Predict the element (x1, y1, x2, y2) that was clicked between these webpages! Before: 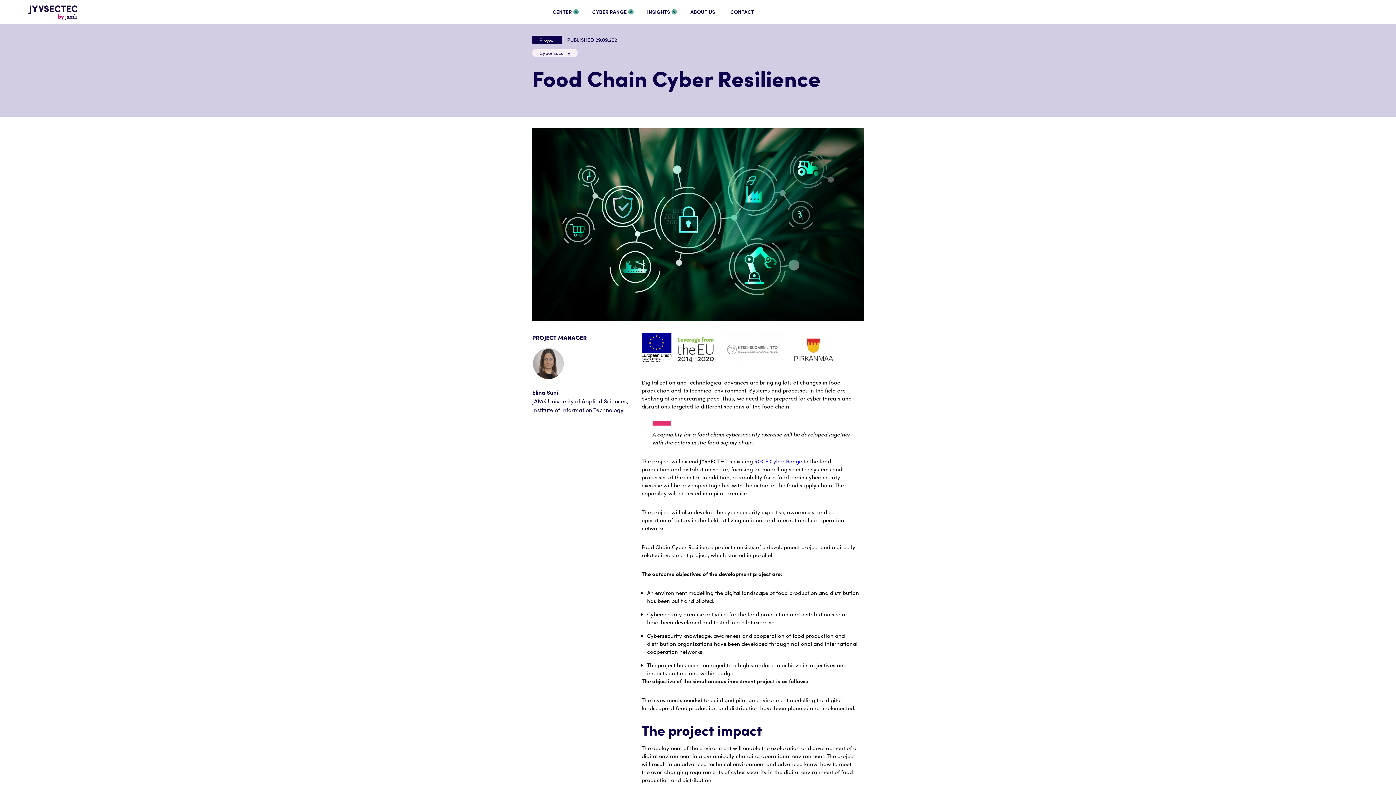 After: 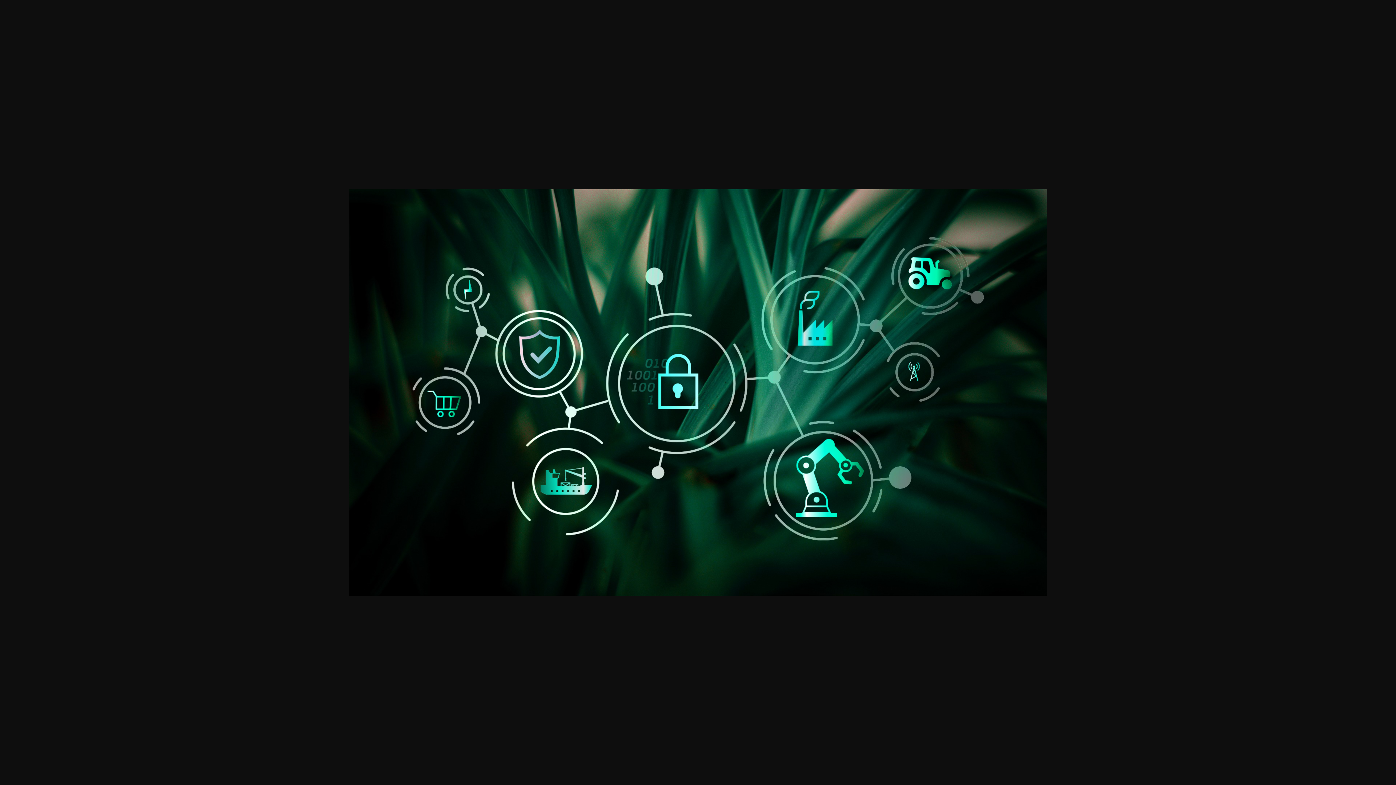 Action: bbox: (532, 314, 864, 322)